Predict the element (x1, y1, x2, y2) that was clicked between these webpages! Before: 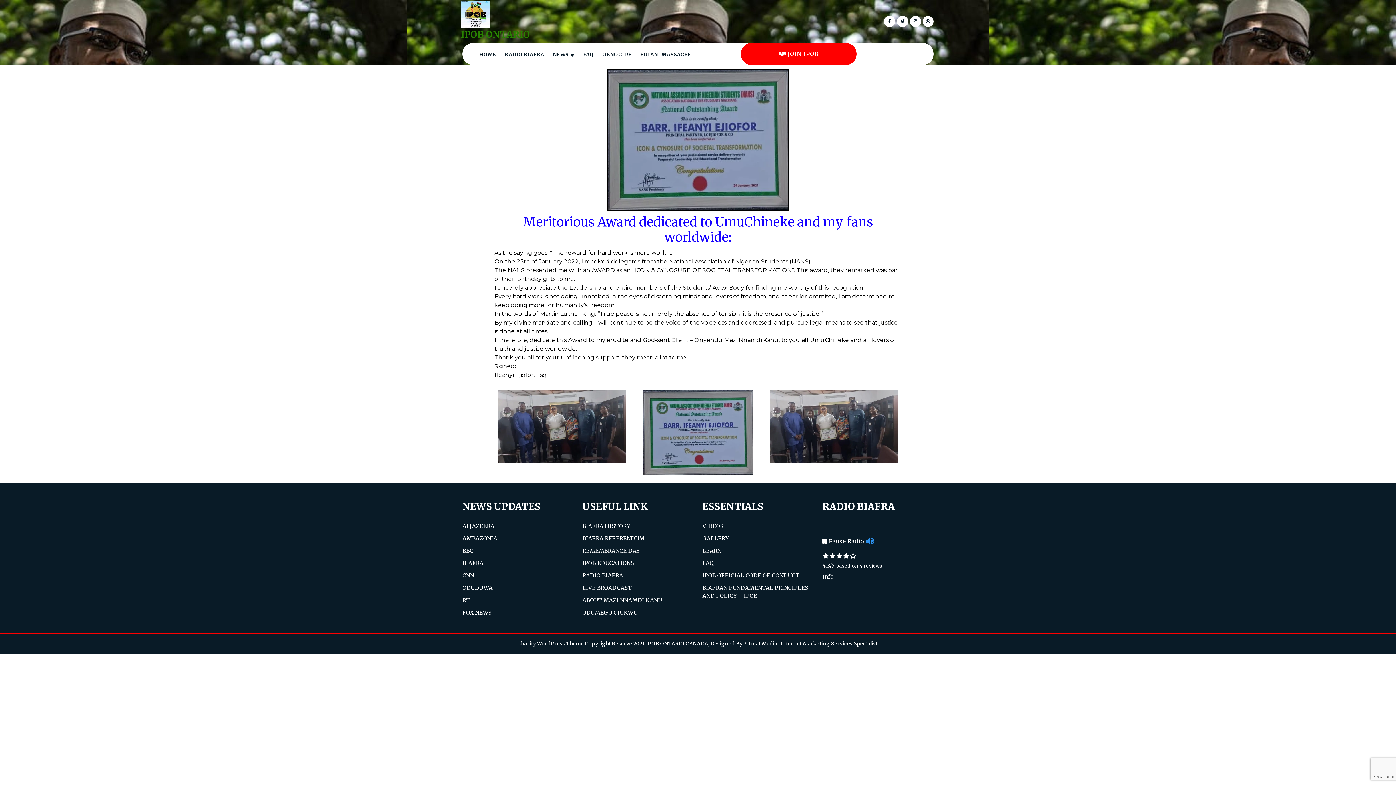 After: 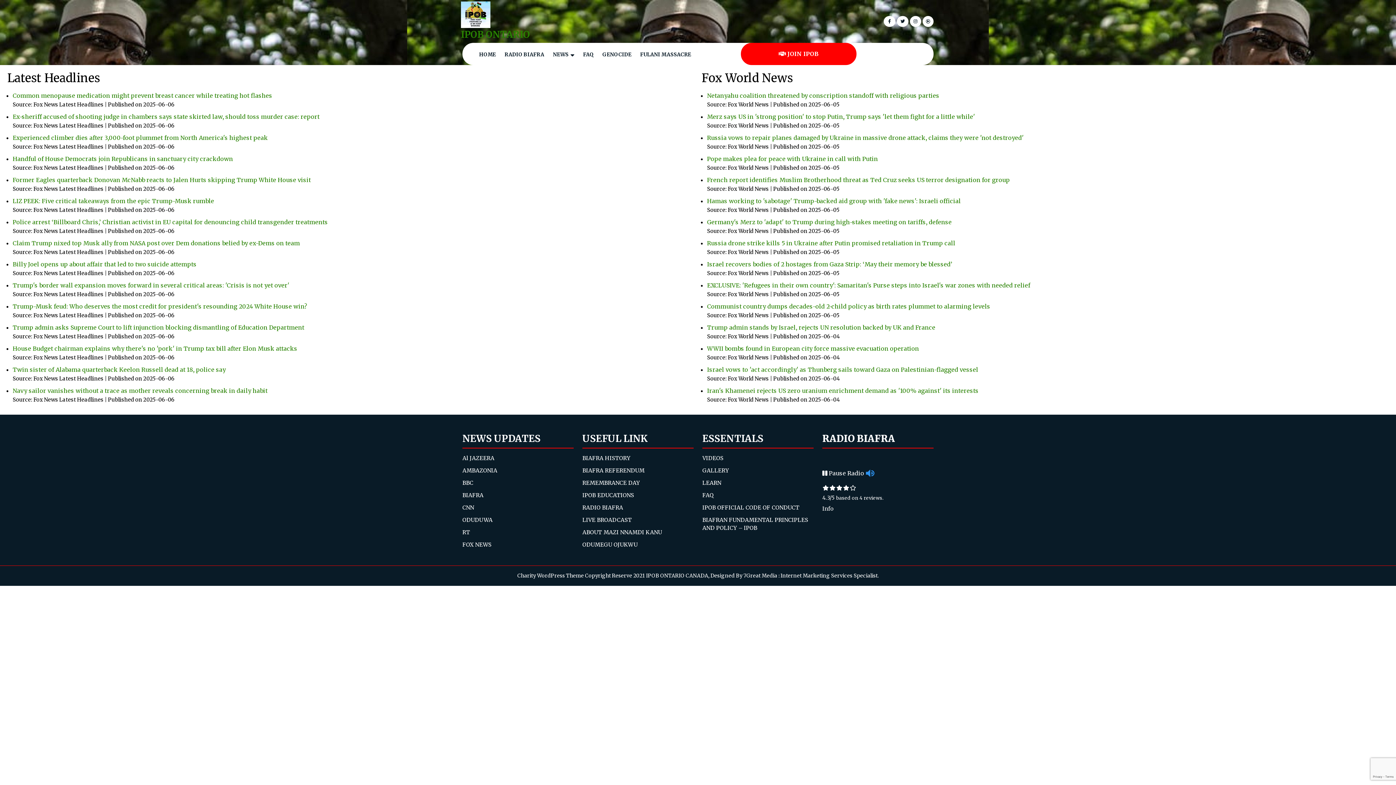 Action: bbox: (462, 609, 491, 616) label: FOX NEWS